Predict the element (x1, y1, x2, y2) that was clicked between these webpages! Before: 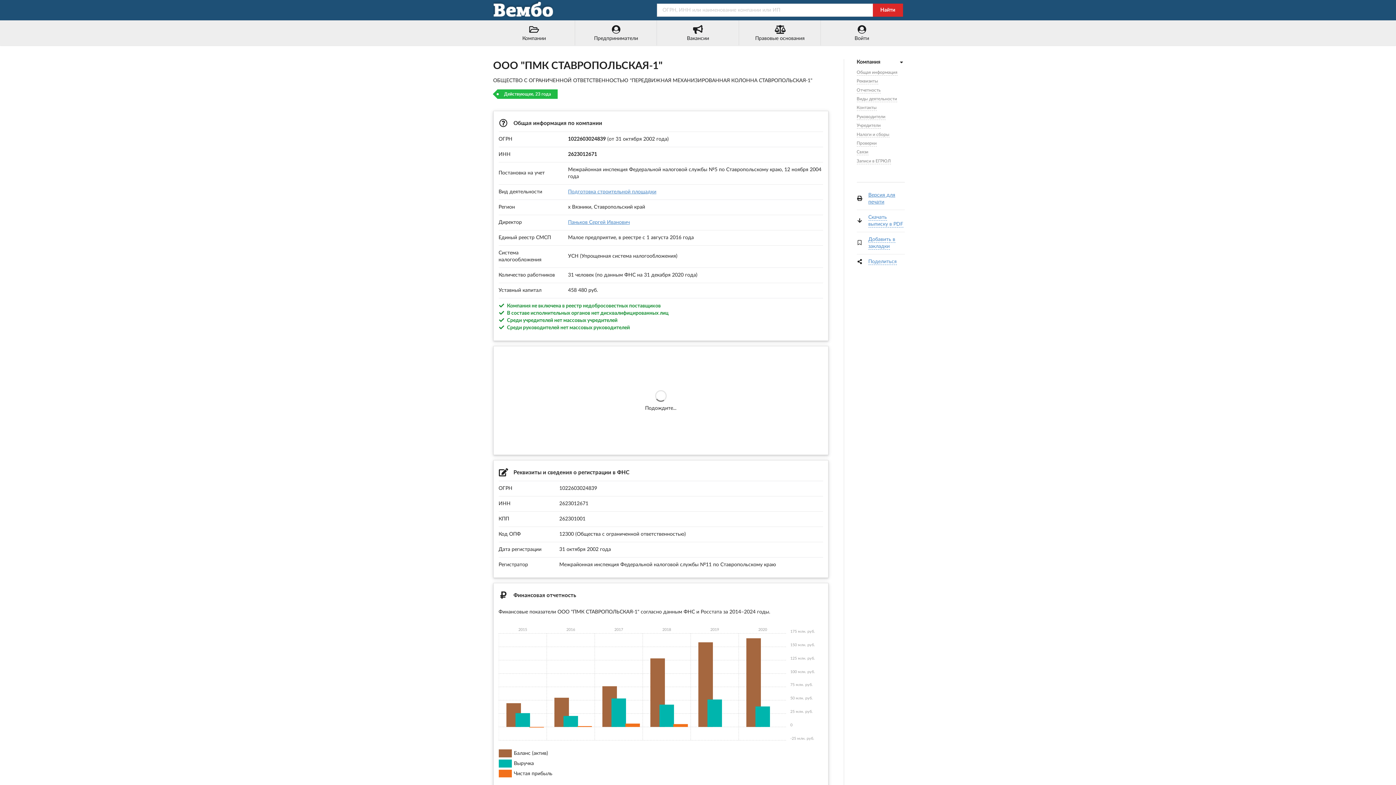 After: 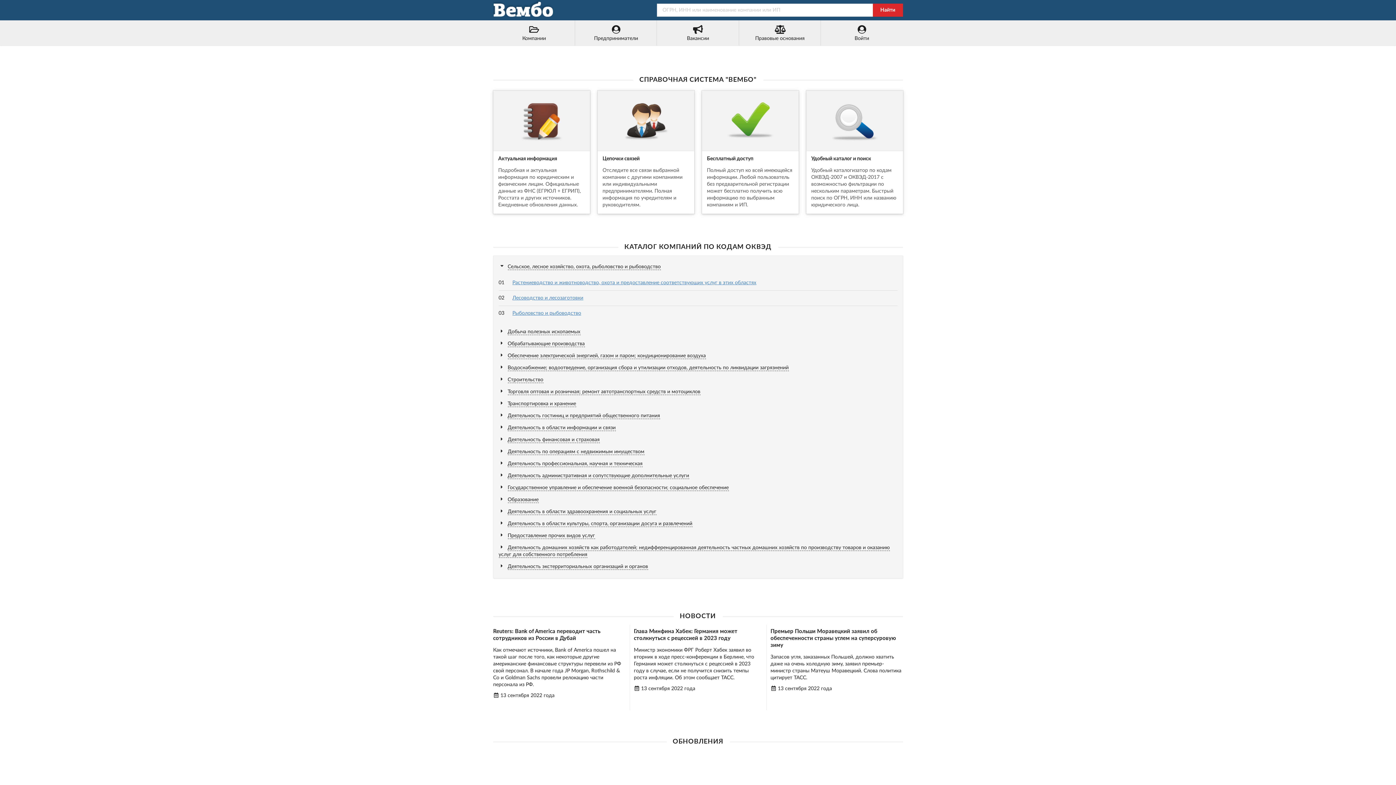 Action: bbox: (493, 0, 555, 20)